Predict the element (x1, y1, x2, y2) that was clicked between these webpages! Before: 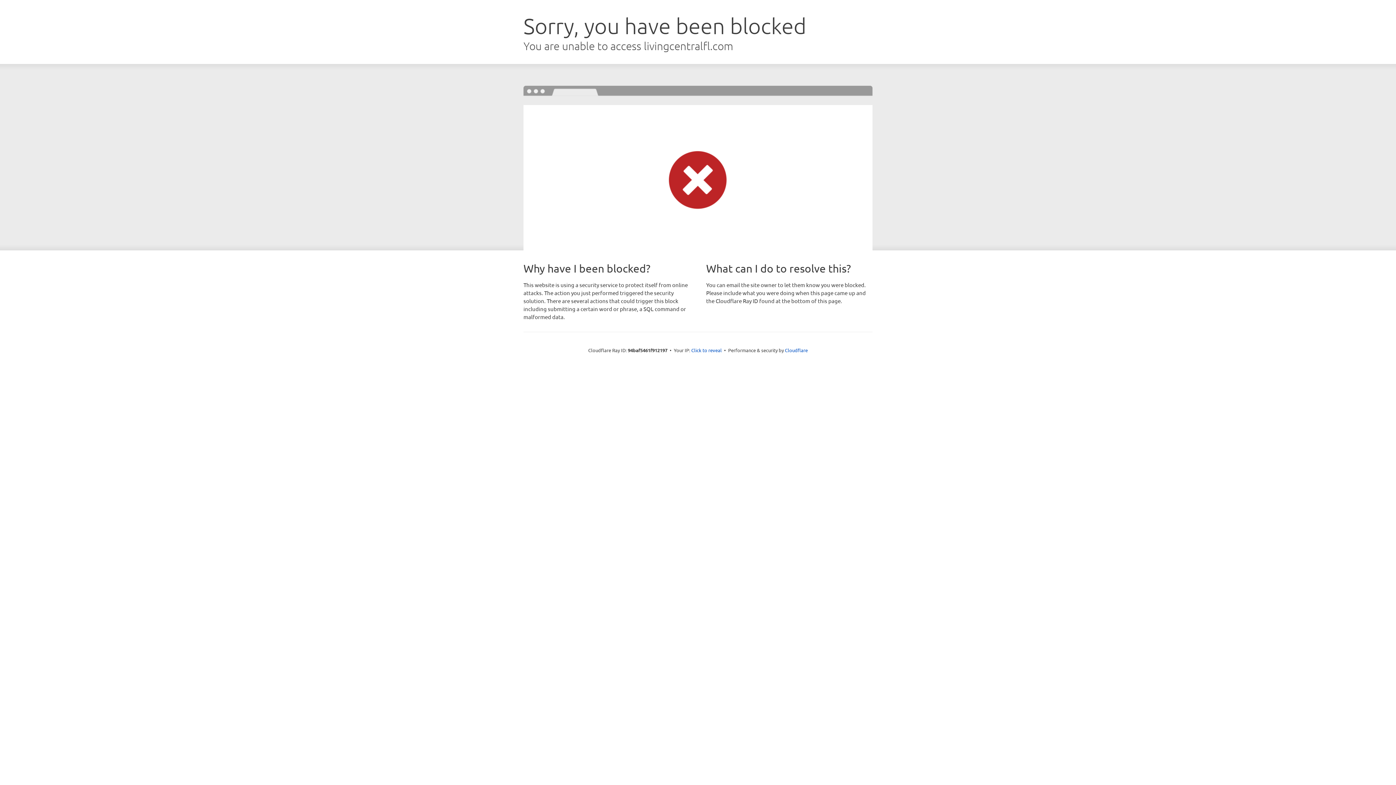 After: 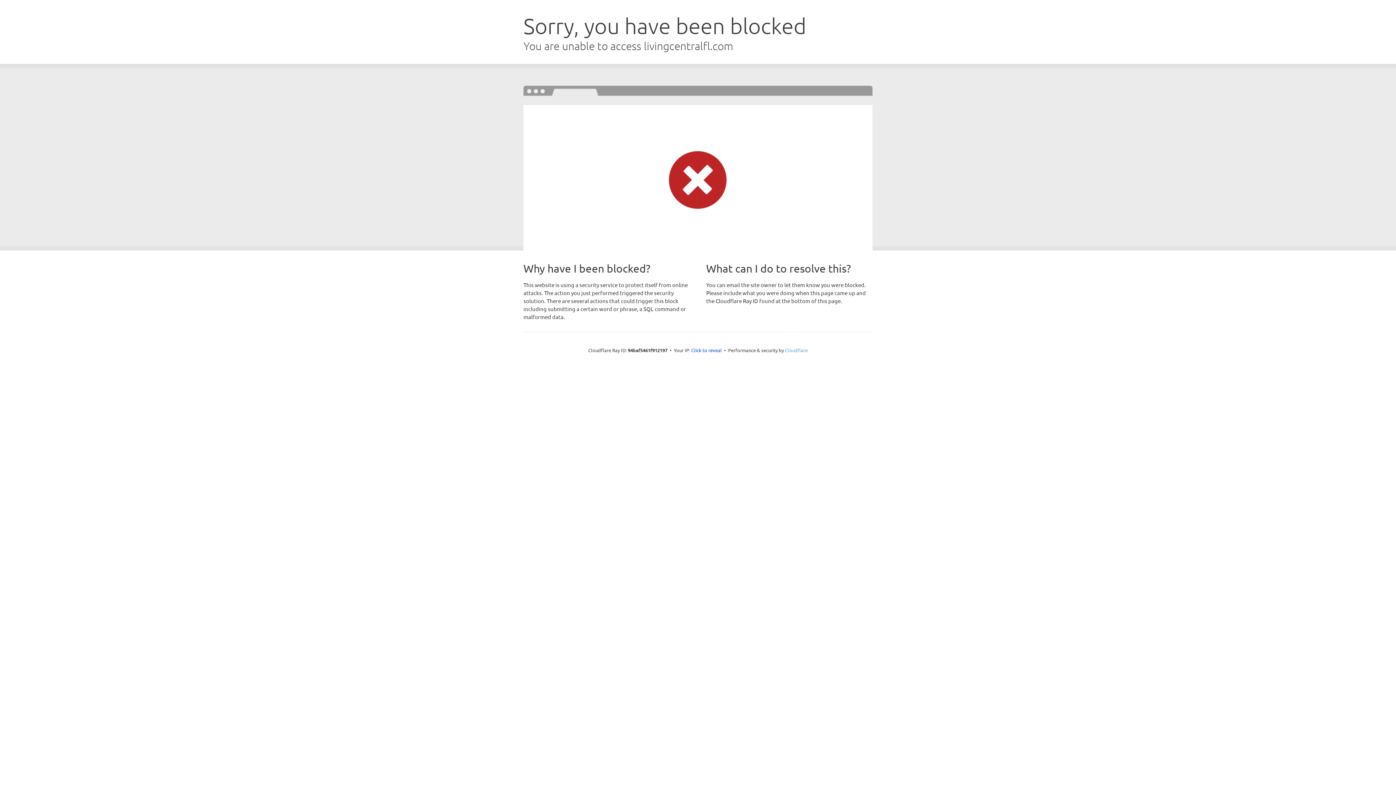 Action: bbox: (785, 347, 808, 353) label: Cloudflare